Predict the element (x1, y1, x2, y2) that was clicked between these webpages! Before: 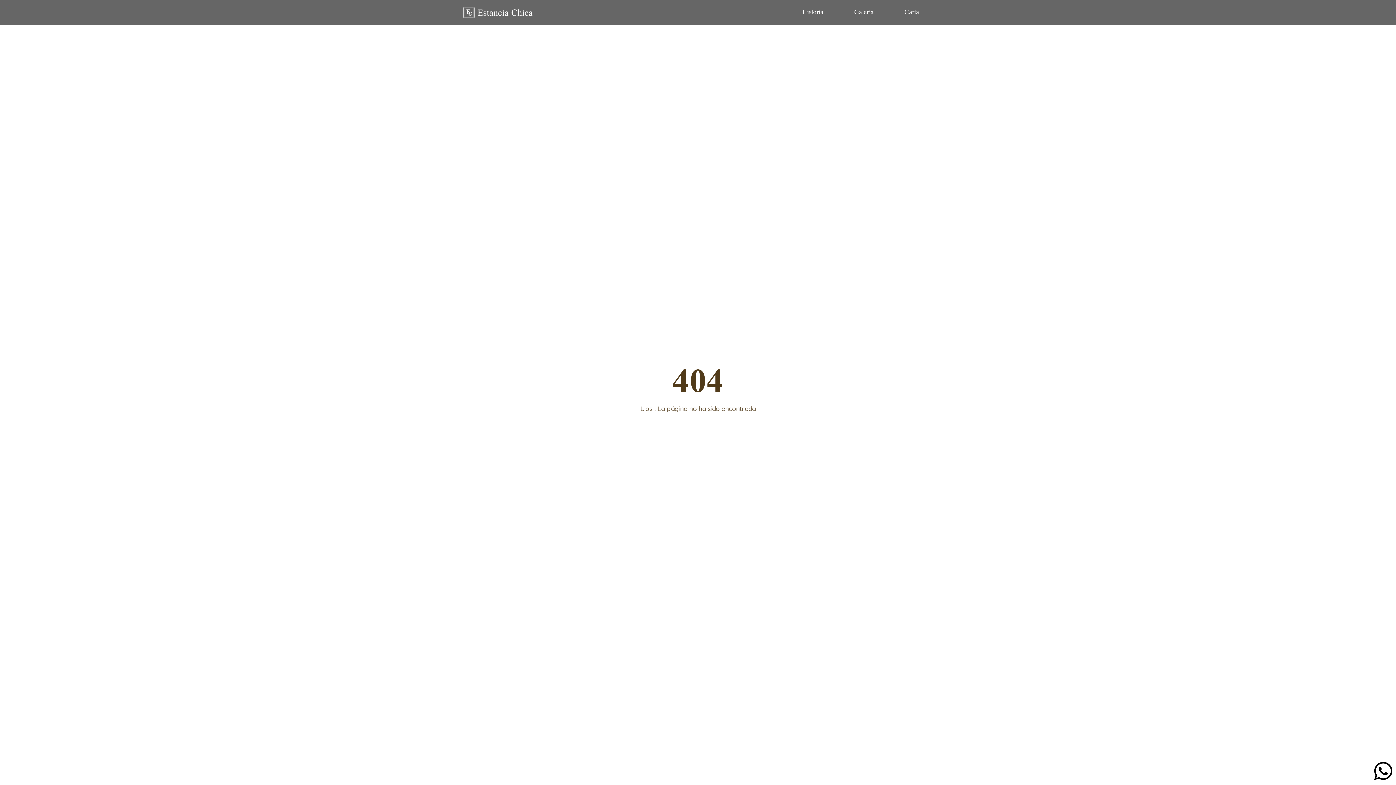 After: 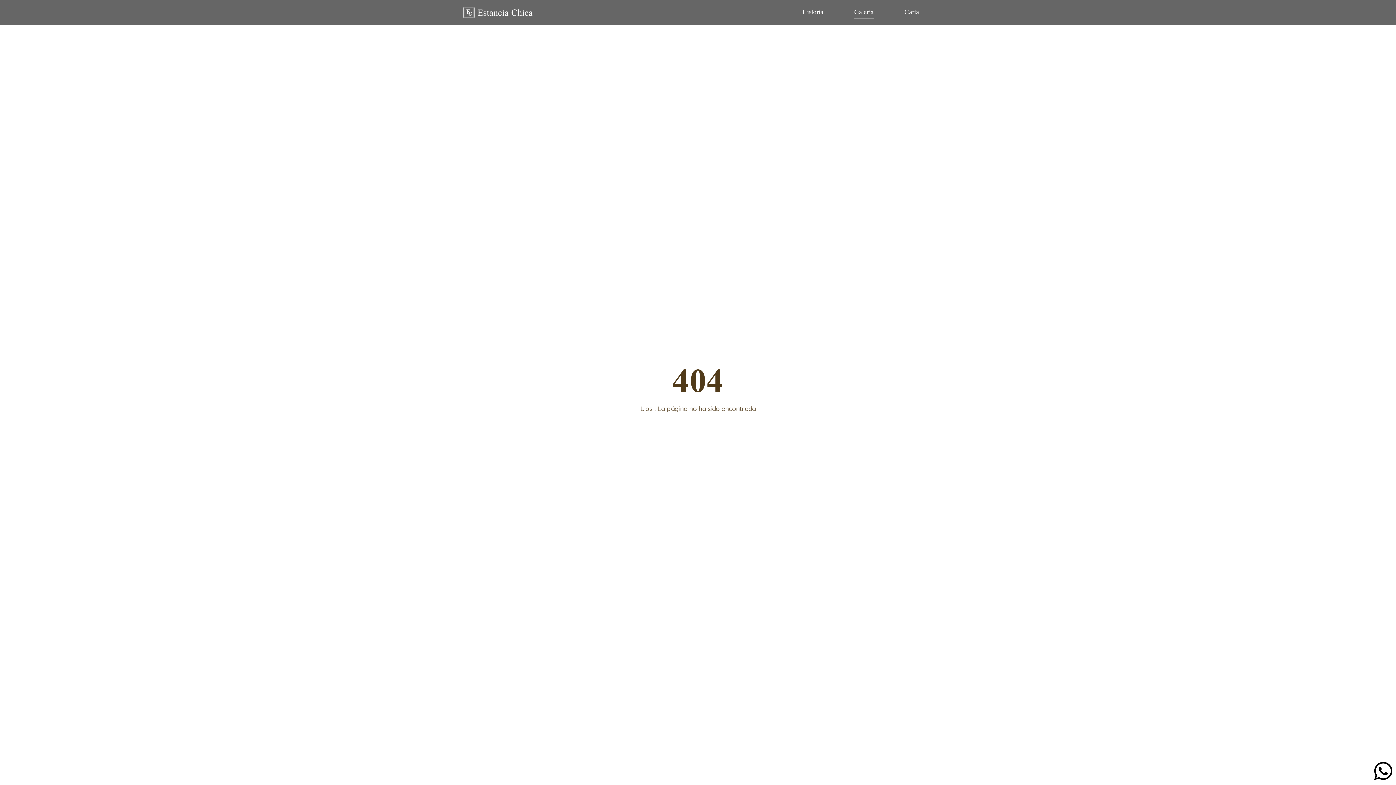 Action: label: Galería bbox: (854, 5, 873, 19)